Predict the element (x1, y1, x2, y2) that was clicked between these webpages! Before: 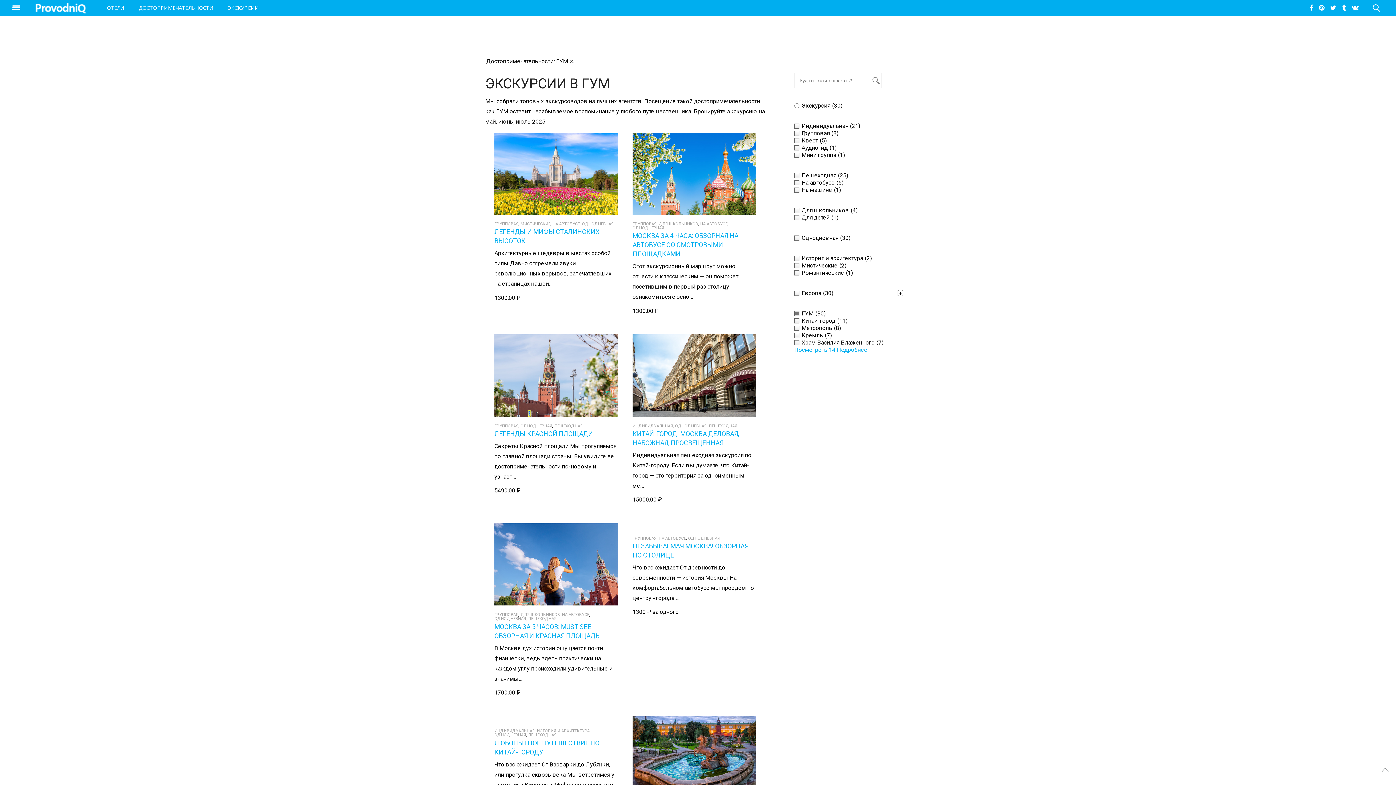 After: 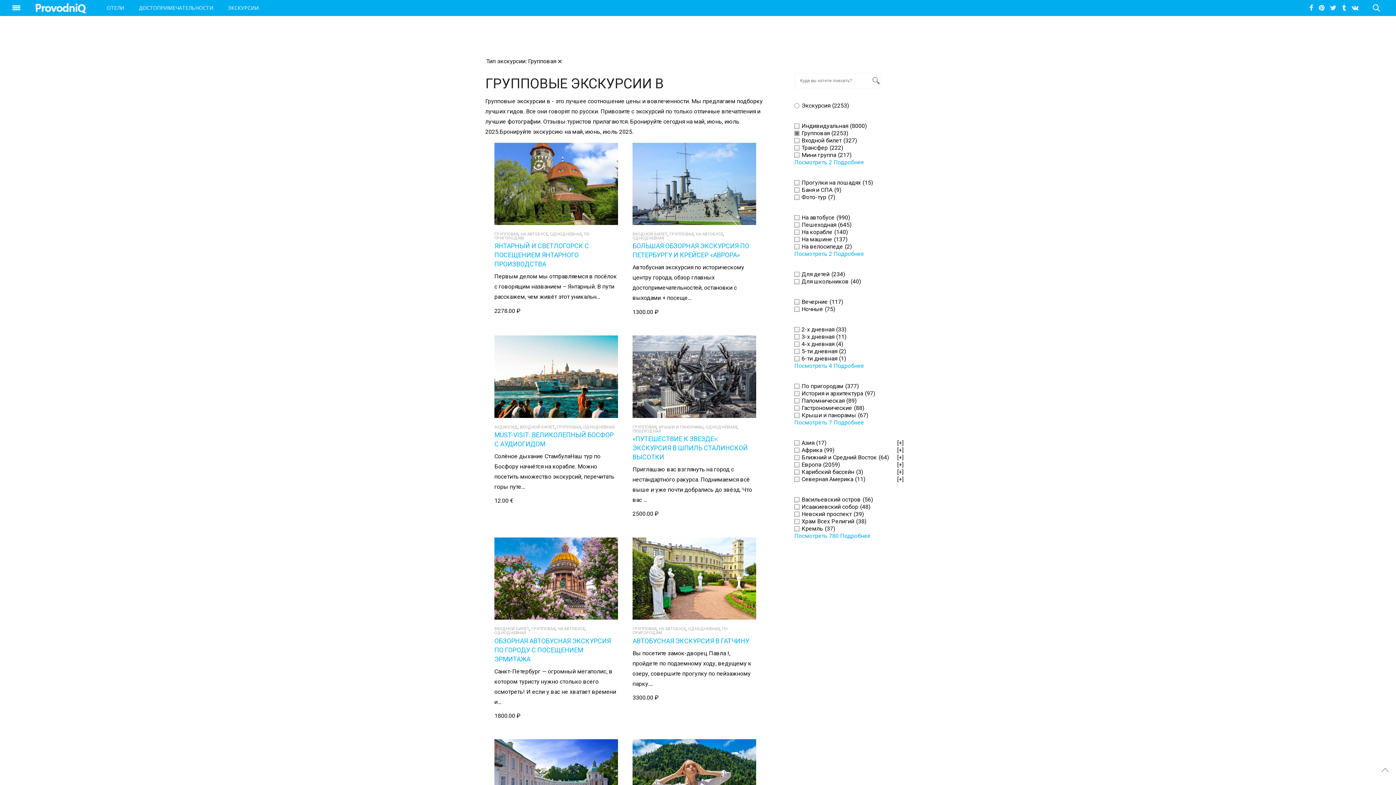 Action: label: ГРУППОВАЯ bbox: (494, 423, 518, 428)